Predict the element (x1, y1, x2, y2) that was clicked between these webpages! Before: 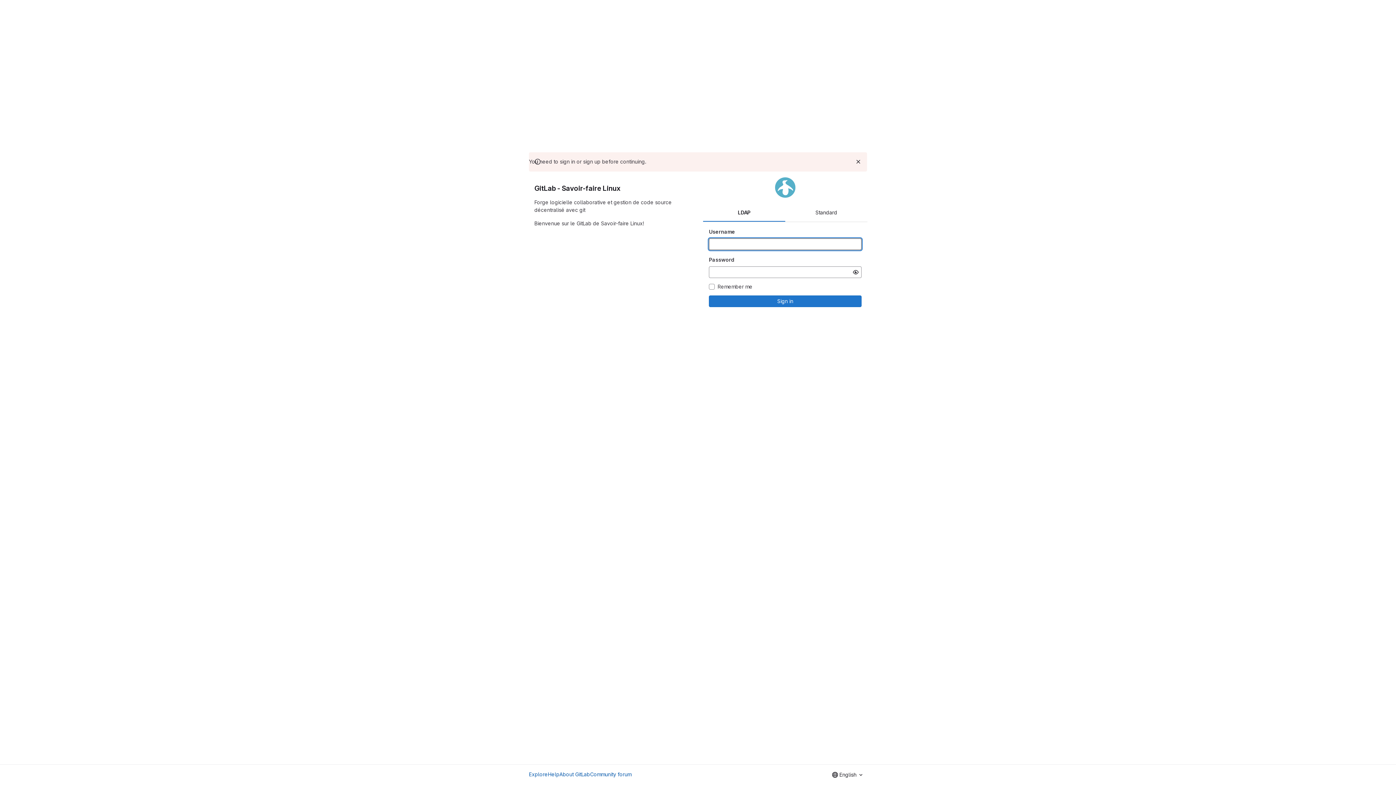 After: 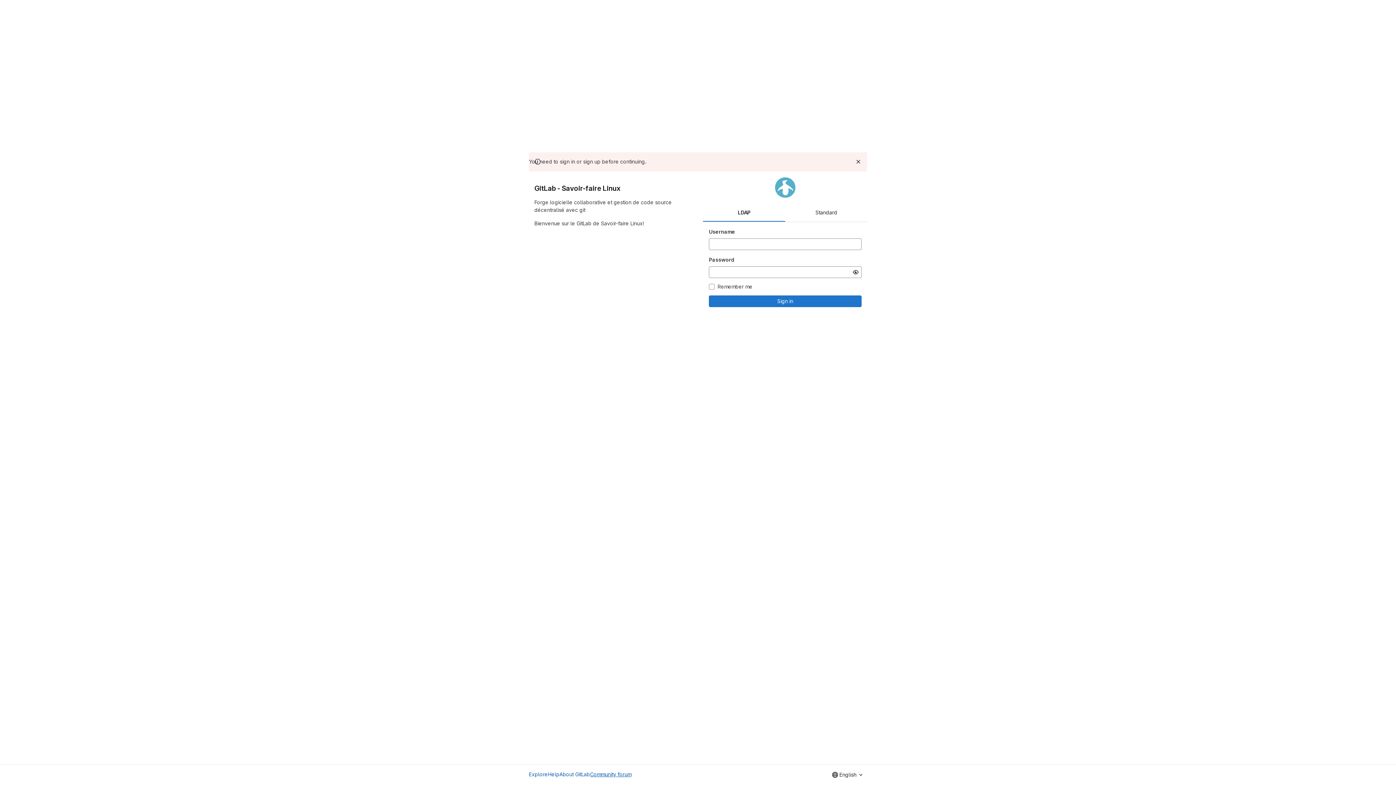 Action: label: Community forum bbox: (590, 770, 631, 778)